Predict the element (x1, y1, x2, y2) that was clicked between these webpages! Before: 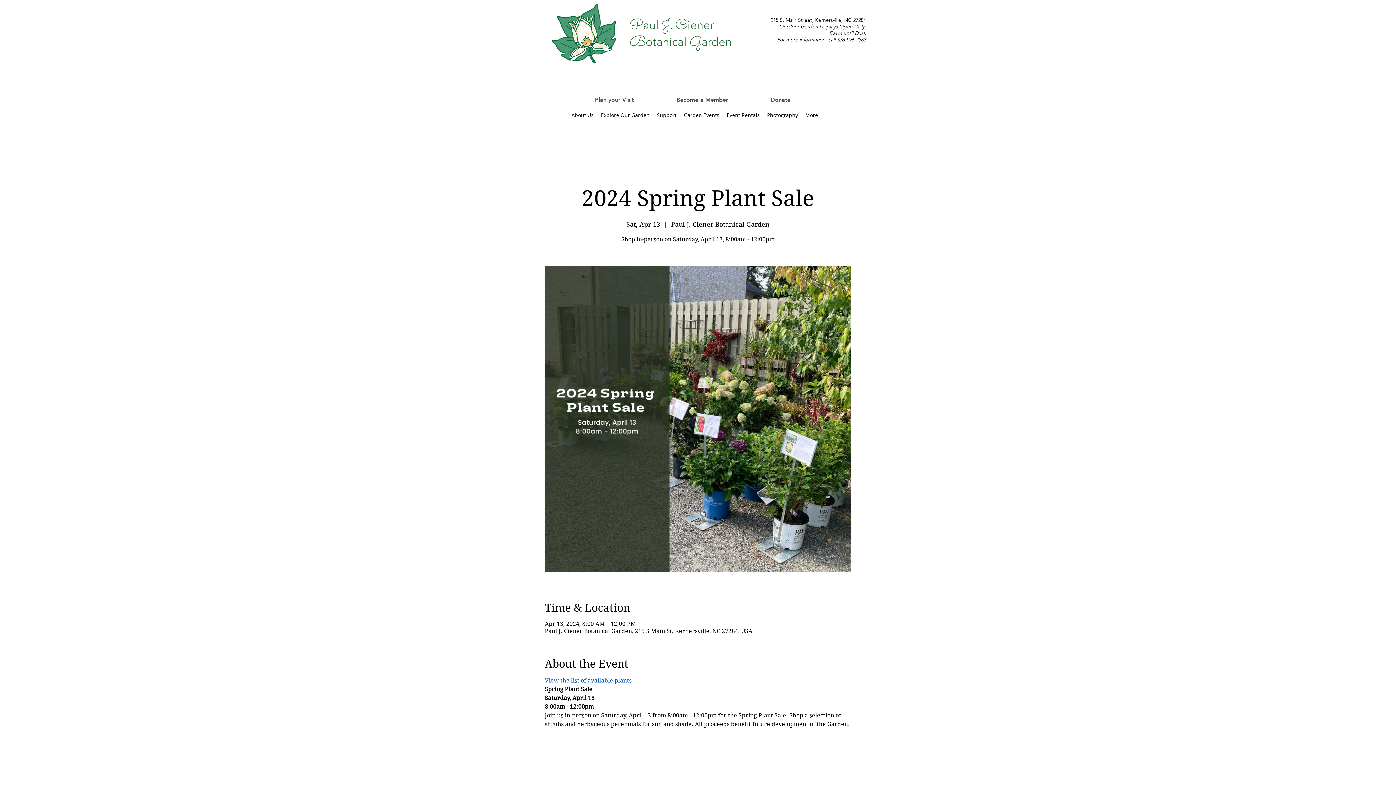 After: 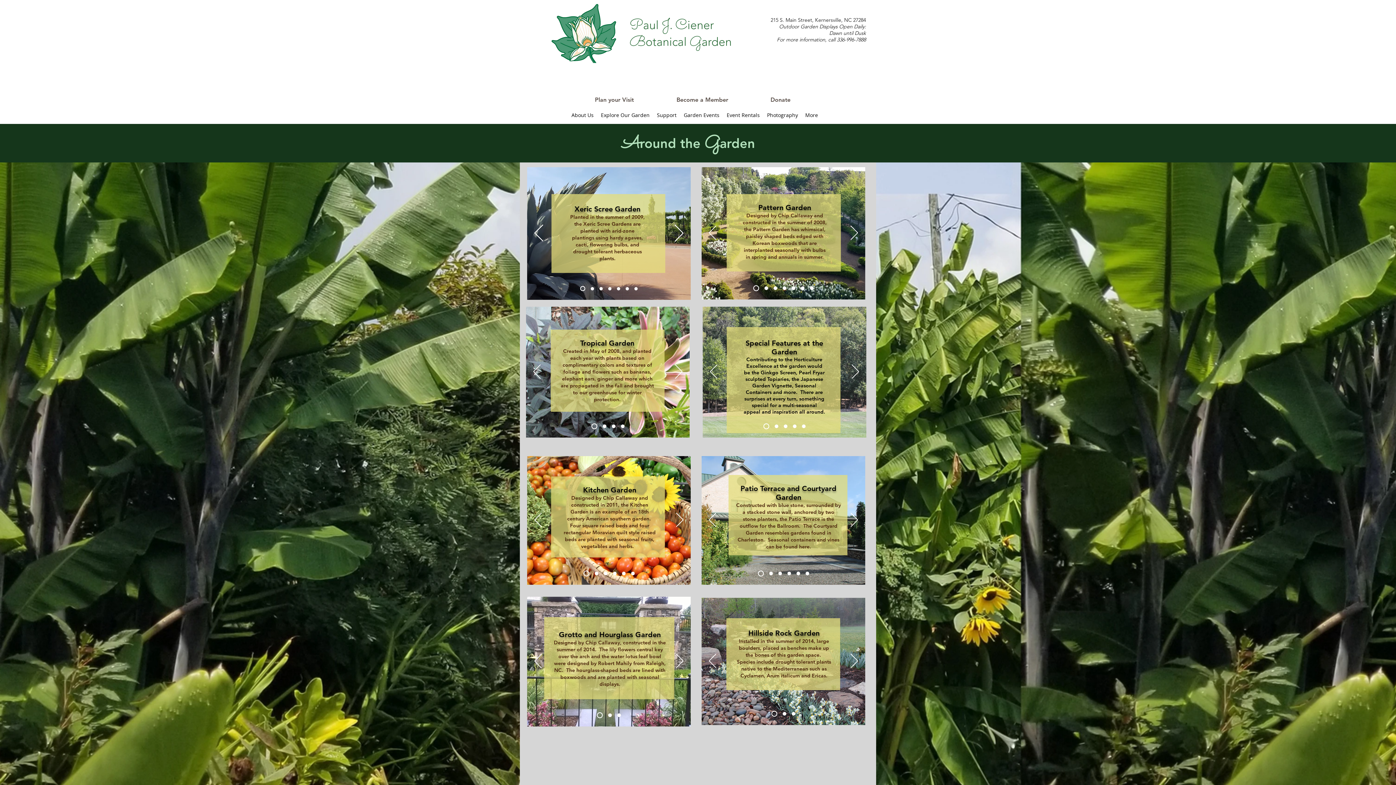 Action: bbox: (597, 107, 653, 122) label: Explore Our Garden